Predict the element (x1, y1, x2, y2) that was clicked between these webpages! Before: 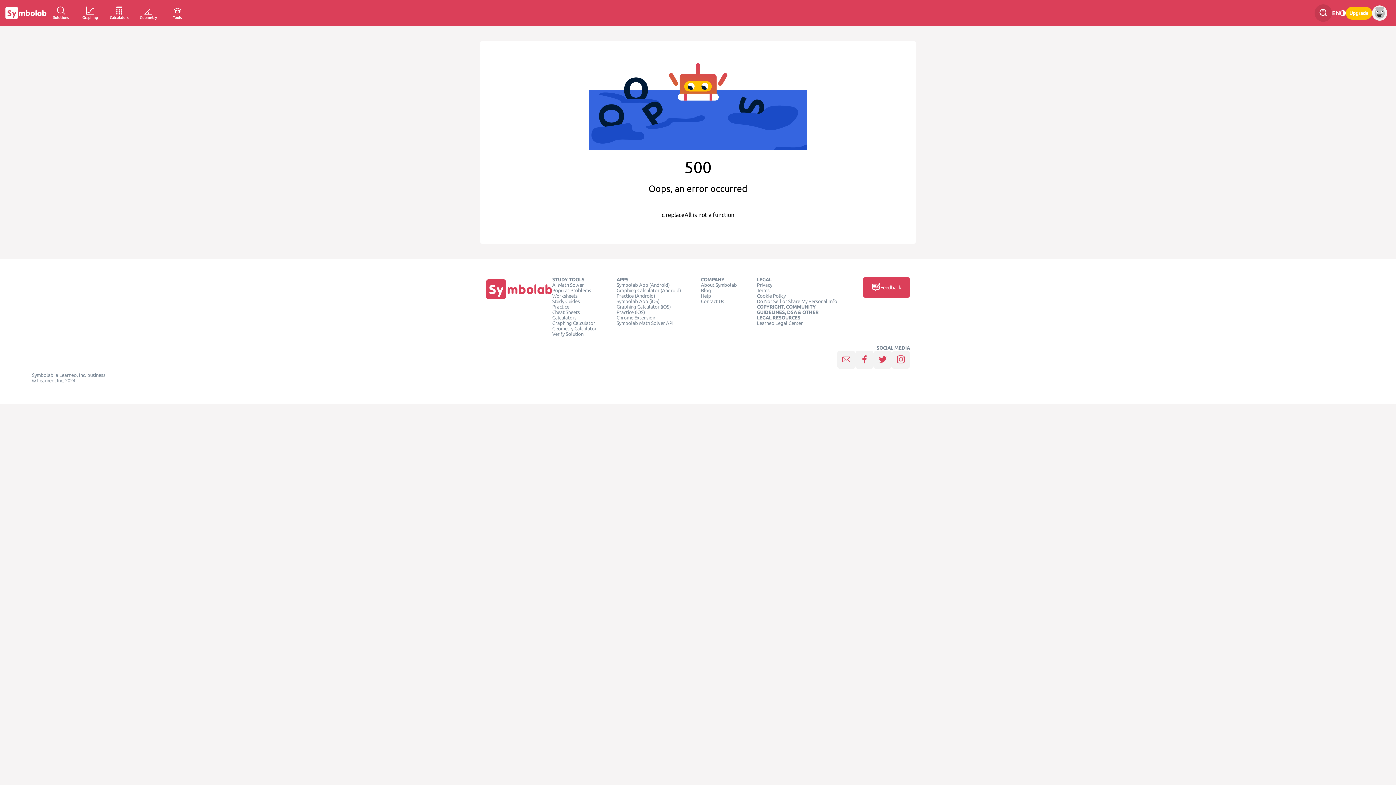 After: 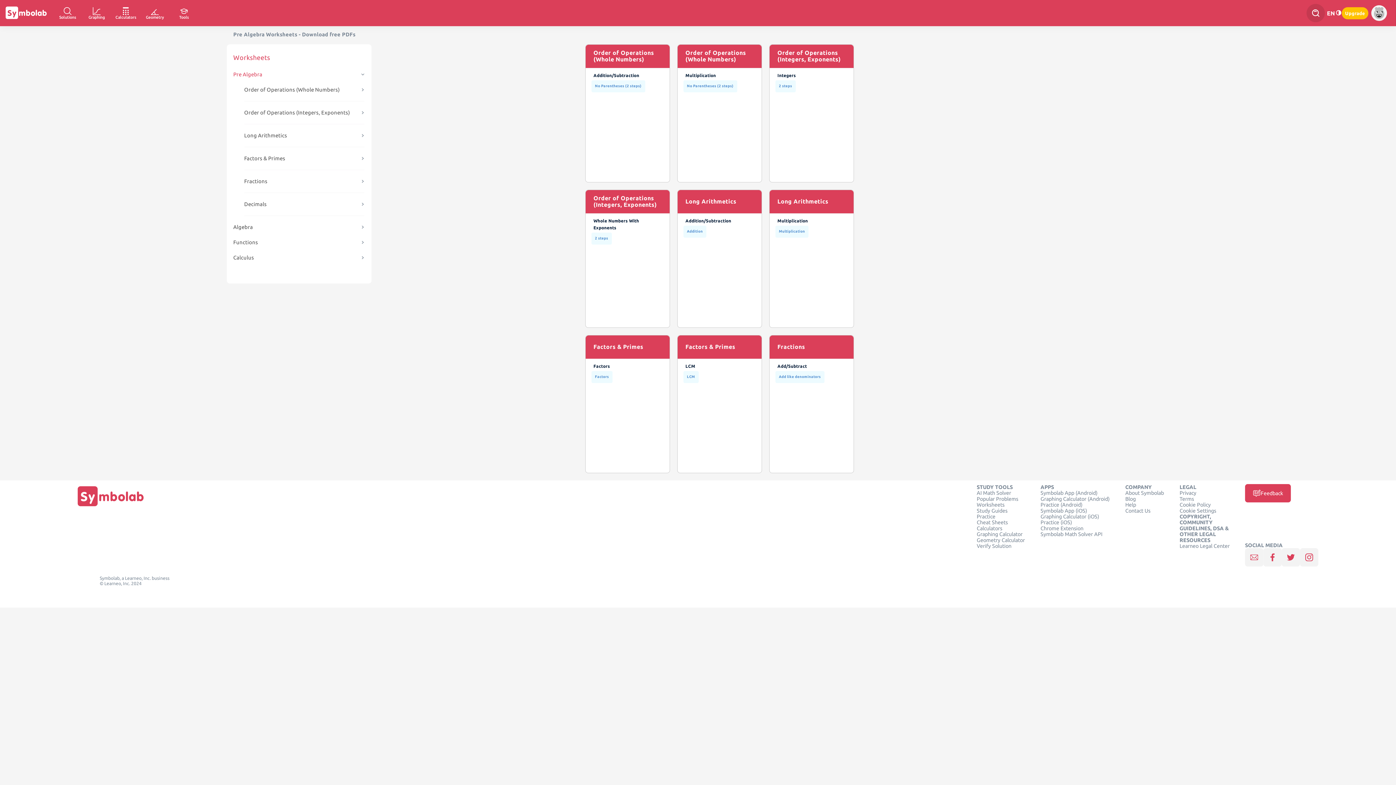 Action: bbox: (552, 293, 577, 299) label: Worksheets